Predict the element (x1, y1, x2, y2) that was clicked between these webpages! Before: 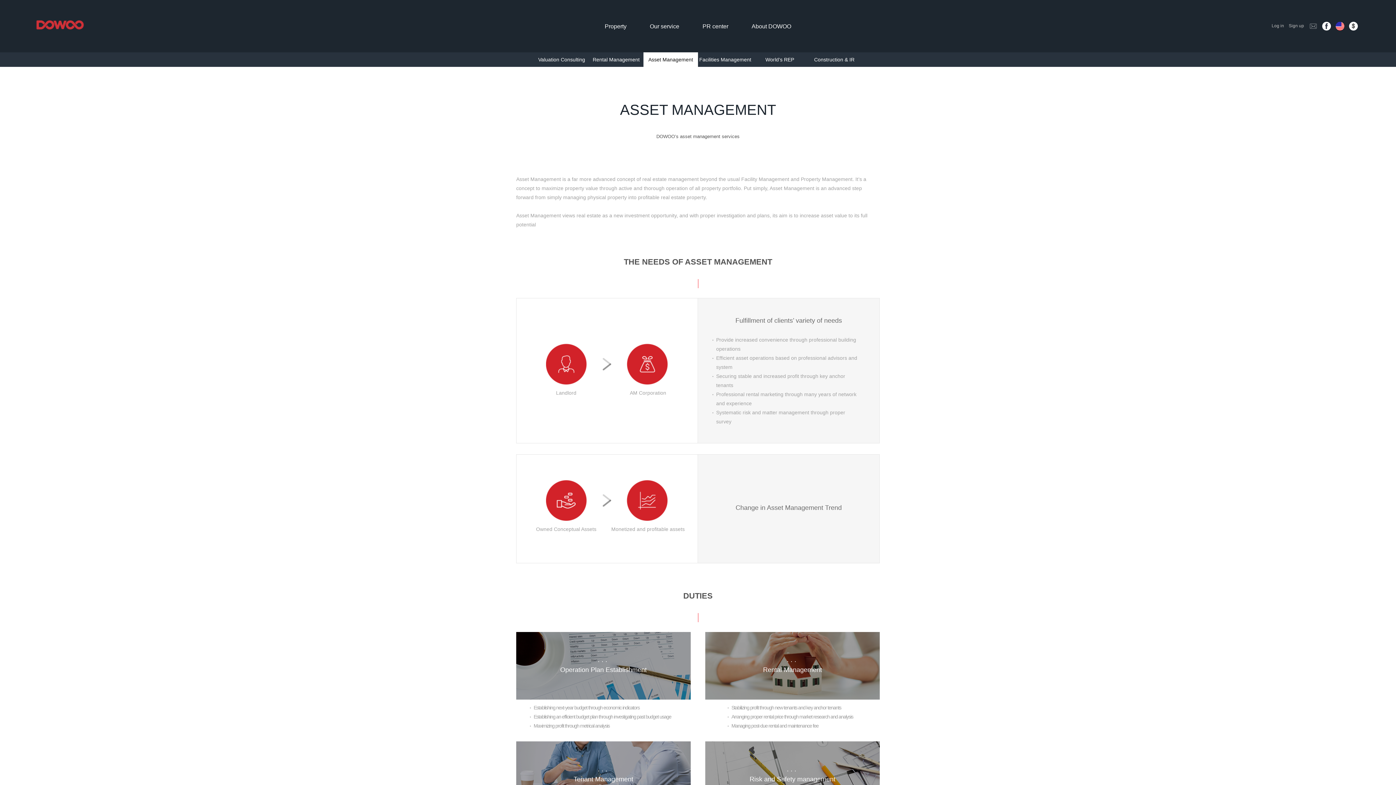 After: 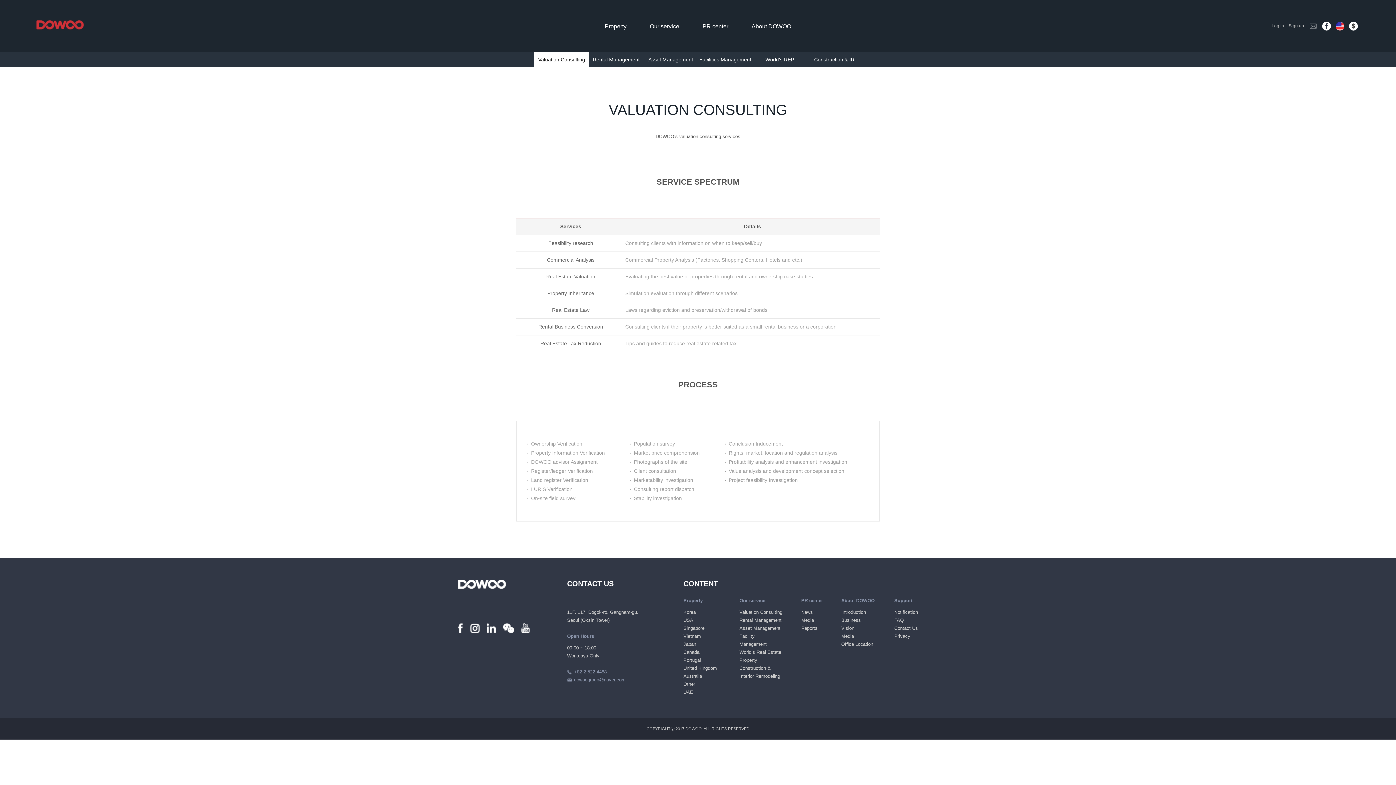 Action: bbox: (534, 52, 589, 66) label: Valuation Consulting